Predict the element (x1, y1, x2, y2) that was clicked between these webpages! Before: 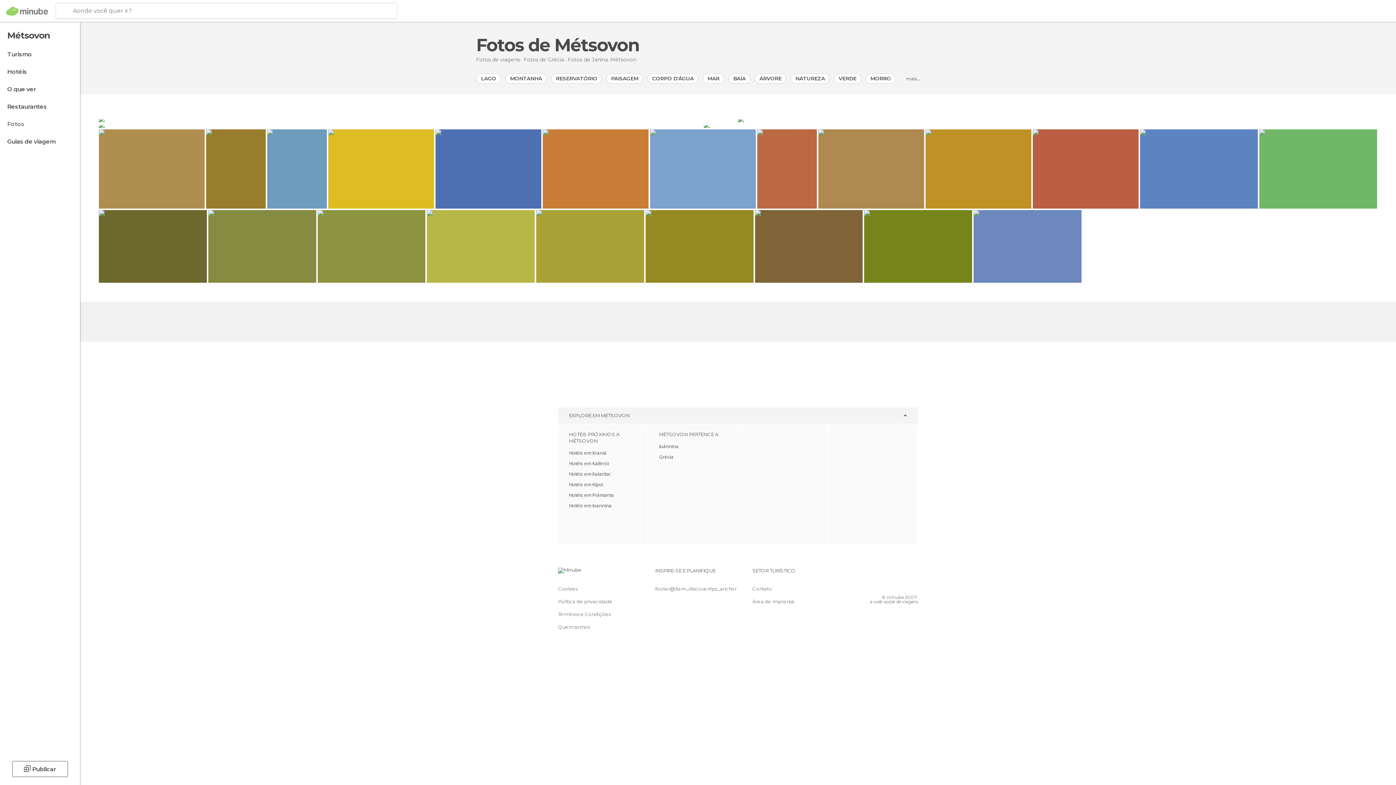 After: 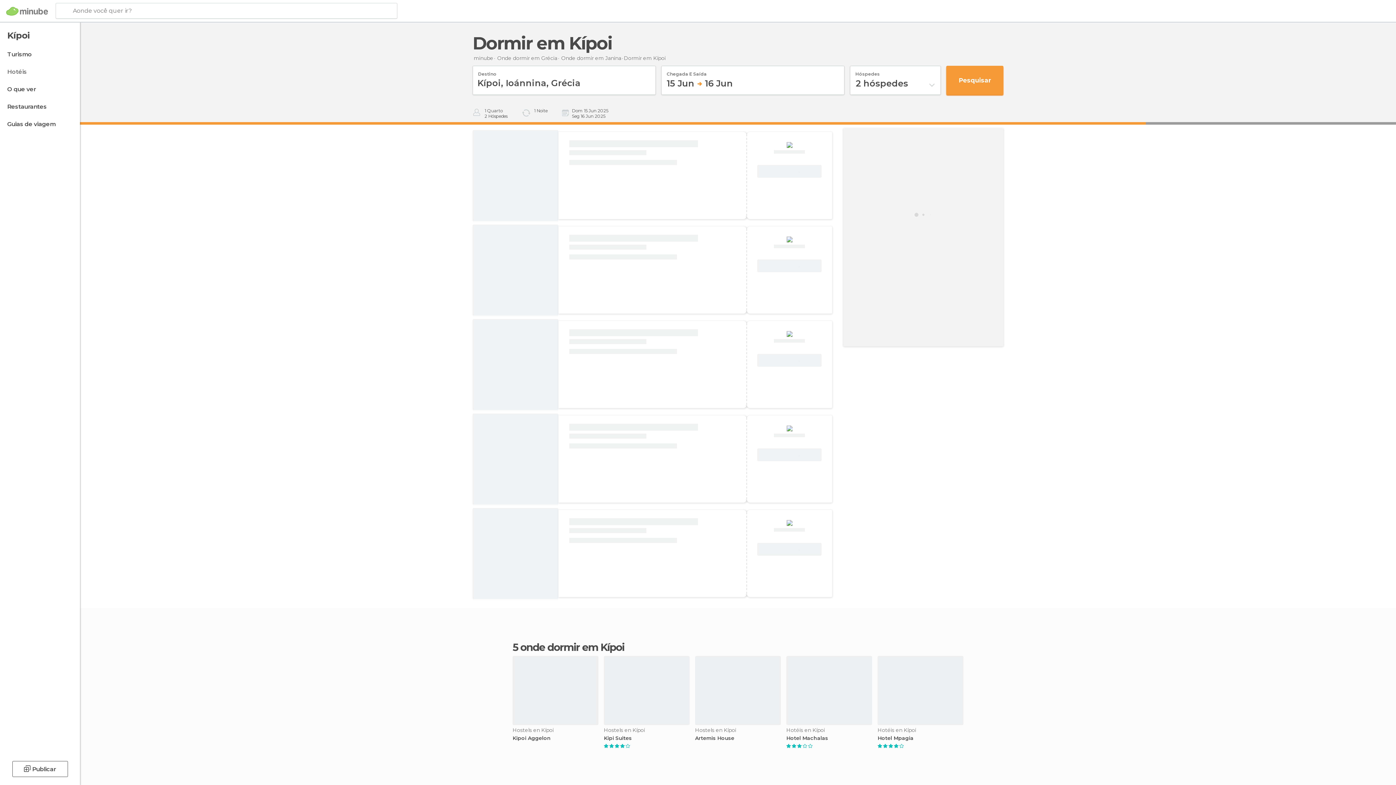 Action: bbox: (569, 481, 603, 488) label: Hotéis em Kípoi